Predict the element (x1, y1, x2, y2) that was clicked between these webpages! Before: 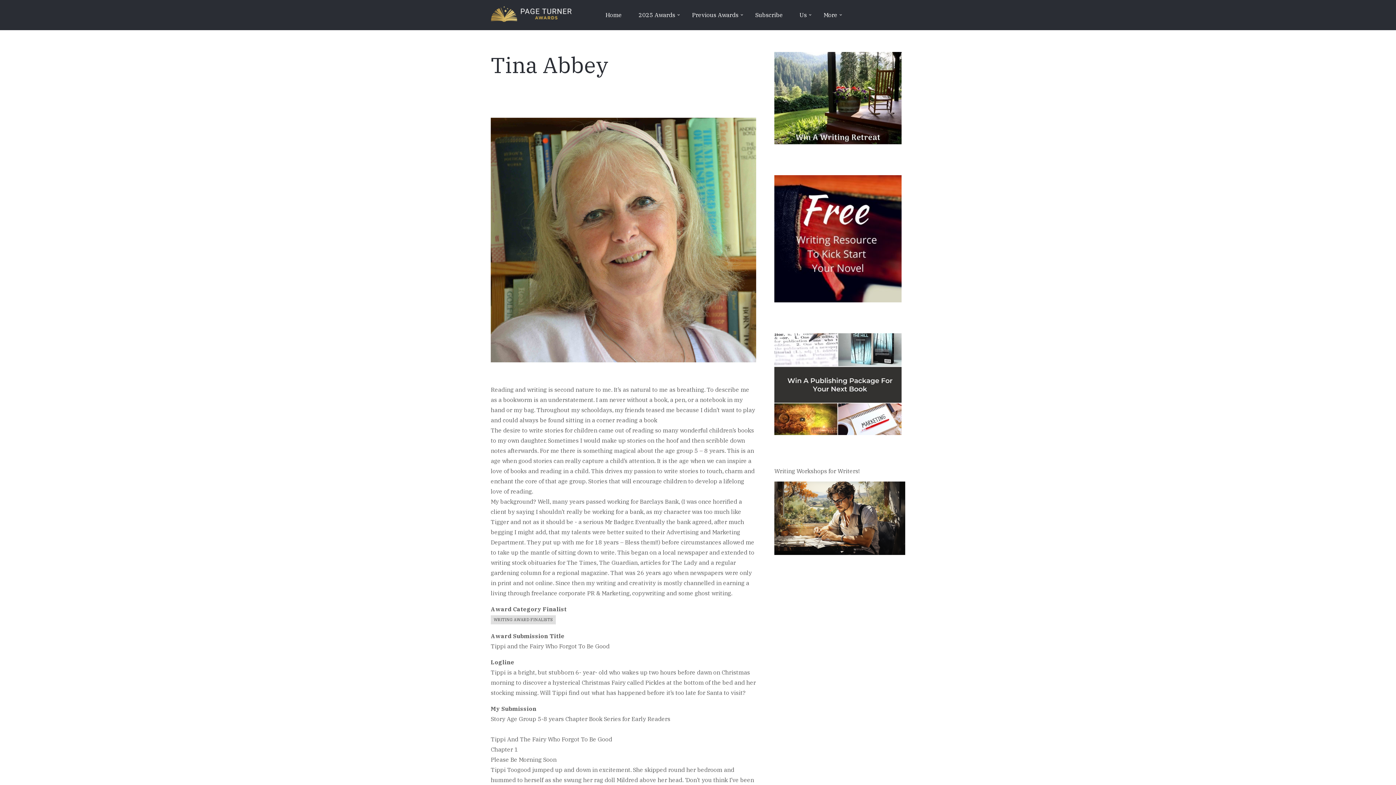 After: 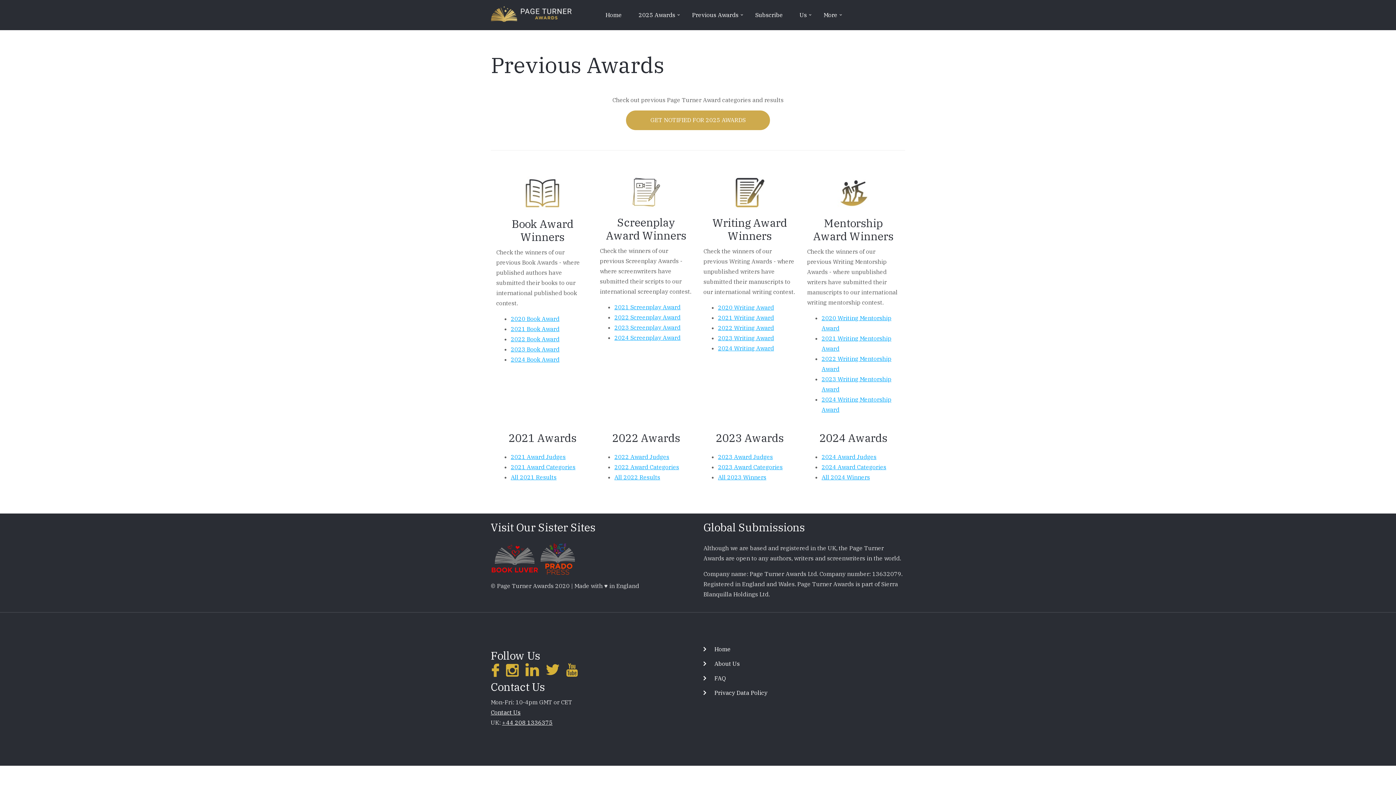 Action: label: Previous Awards
» bbox: (684, 6, 746, 23)